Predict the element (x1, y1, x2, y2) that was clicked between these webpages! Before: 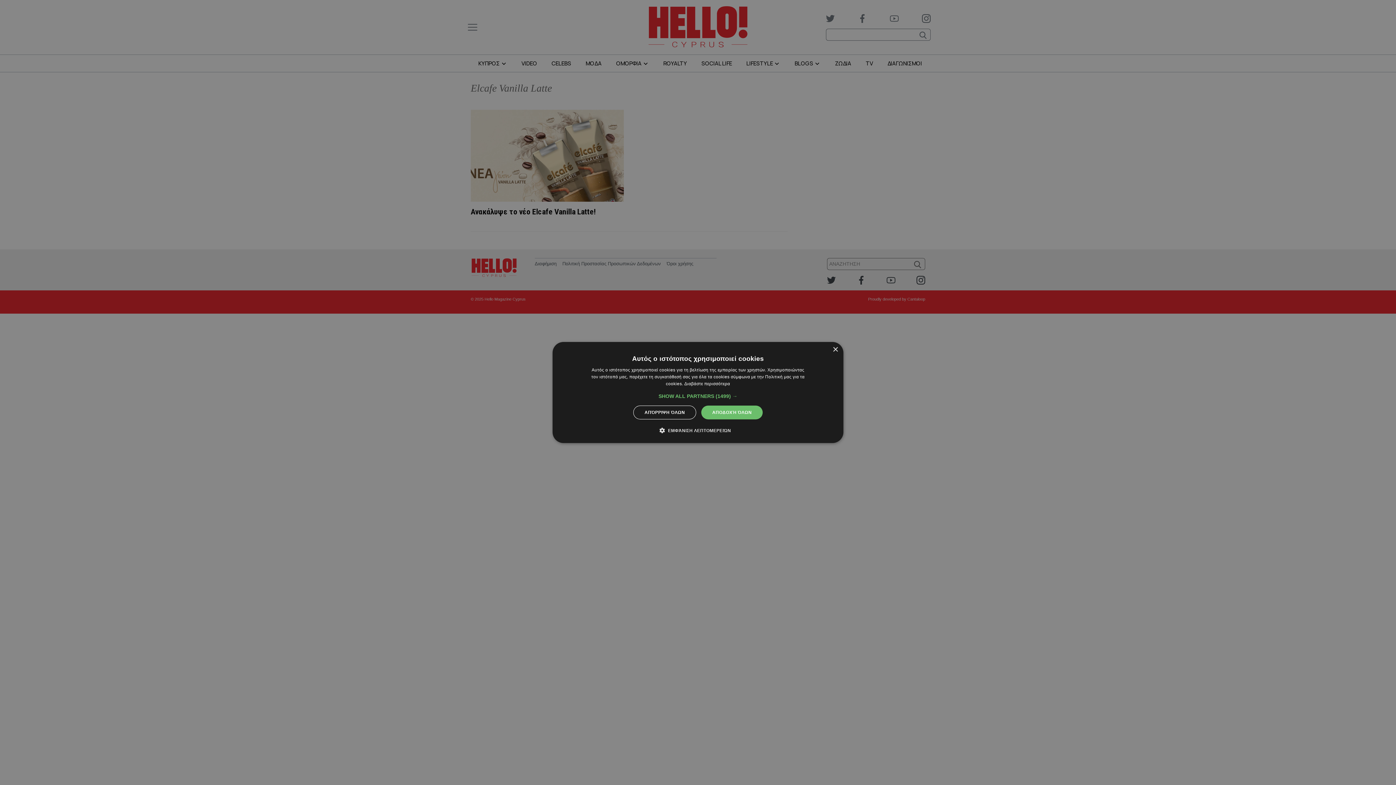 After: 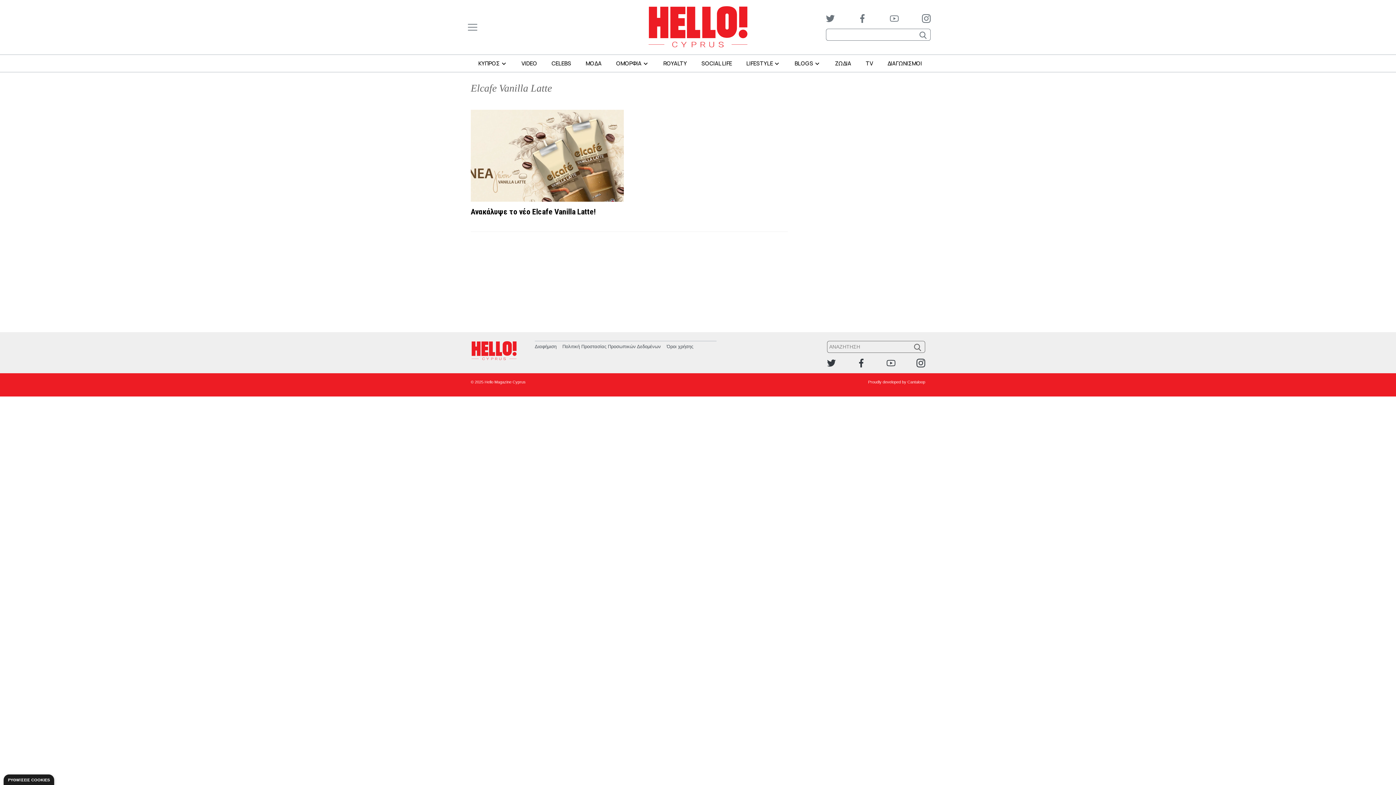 Action: bbox: (701, 405, 762, 419) label: ΑΠΟΔΟΧΉ ΌΛΩΝ